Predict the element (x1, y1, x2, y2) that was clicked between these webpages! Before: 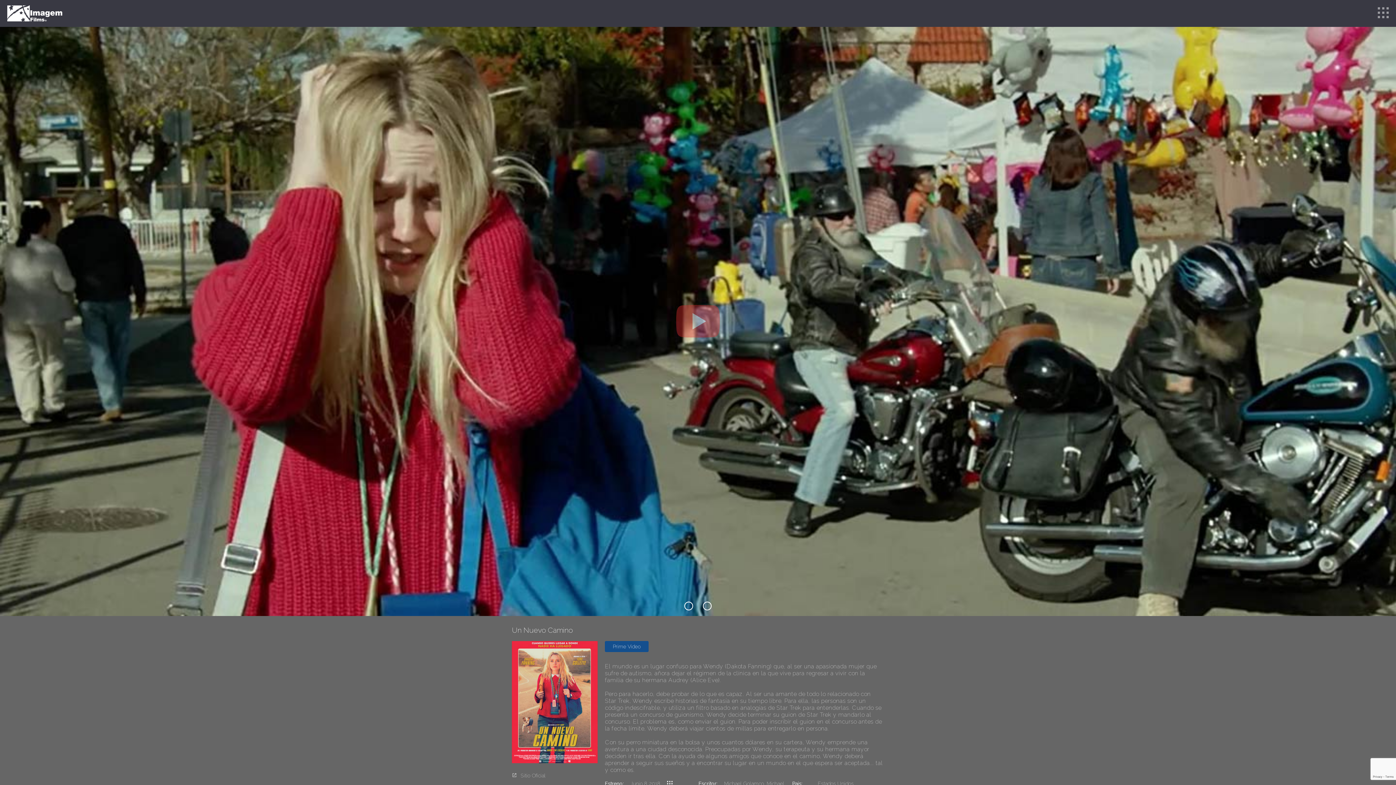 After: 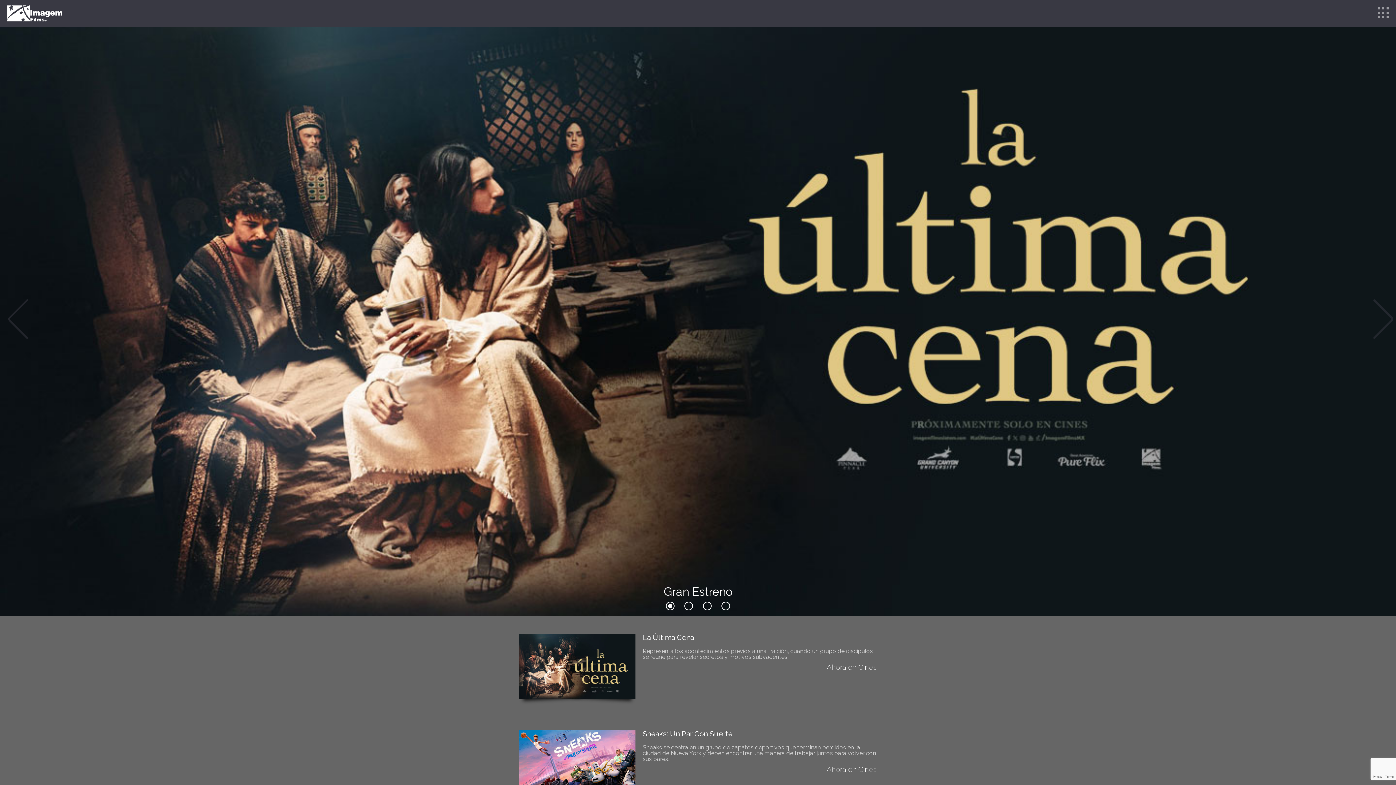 Action: bbox: (7, 13, 63, 23)